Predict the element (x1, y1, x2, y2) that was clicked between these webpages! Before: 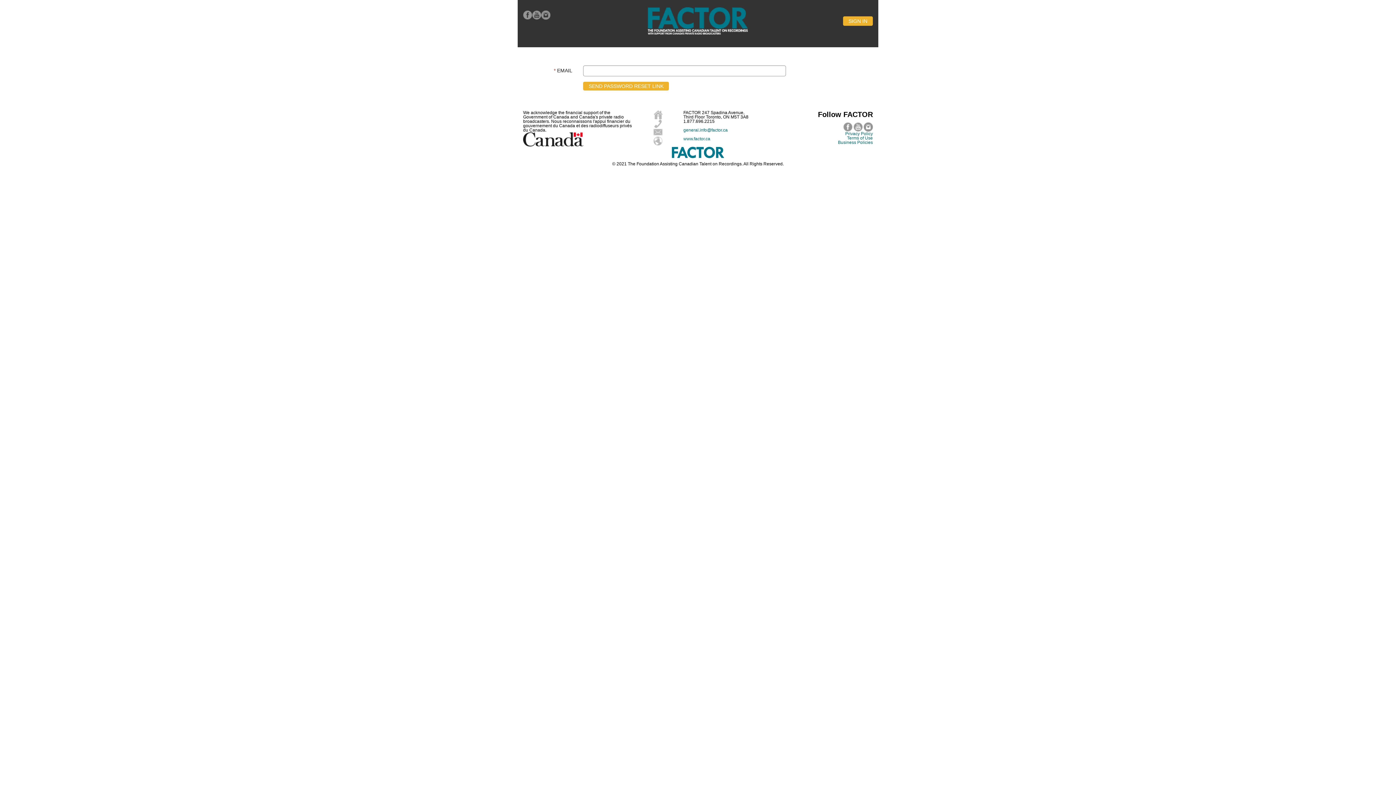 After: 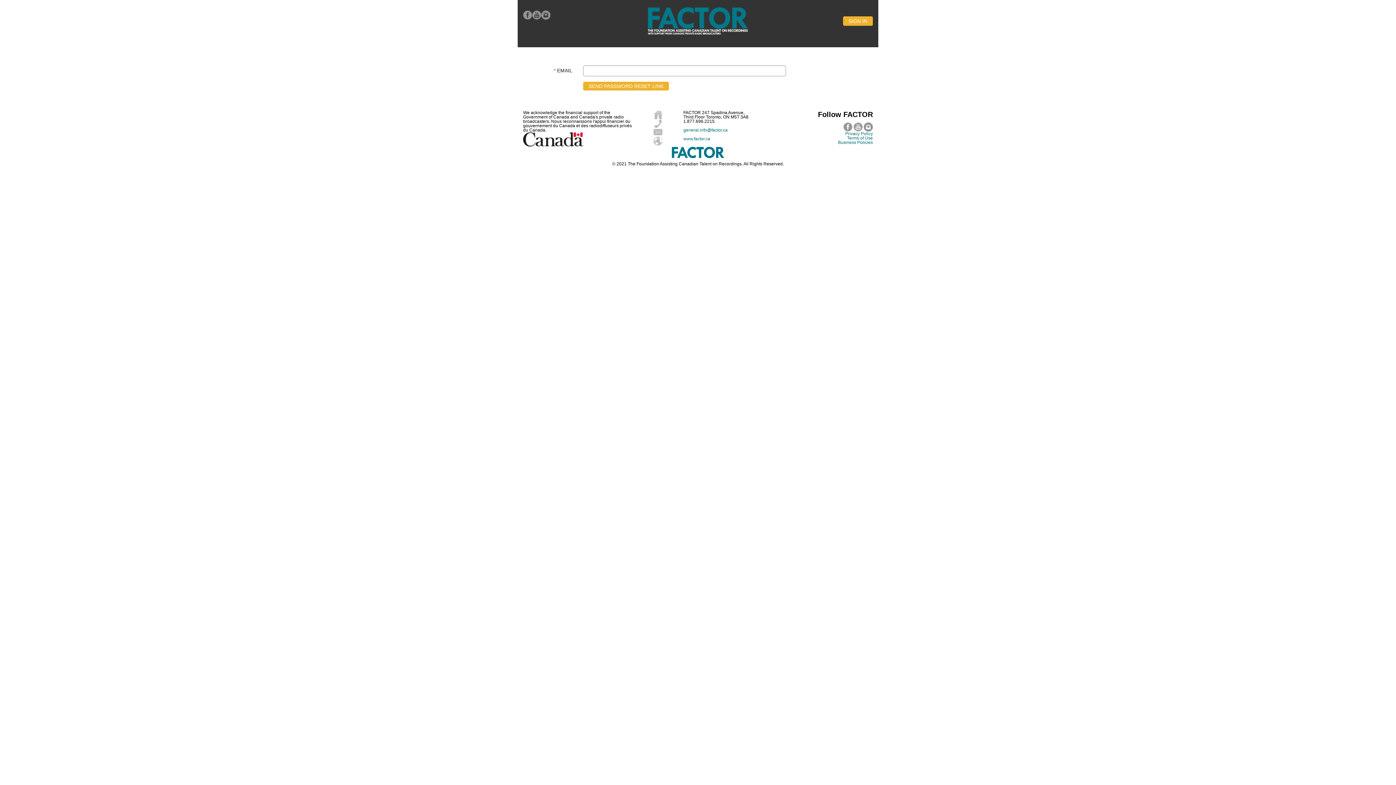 Action: bbox: (853, 124, 862, 129)